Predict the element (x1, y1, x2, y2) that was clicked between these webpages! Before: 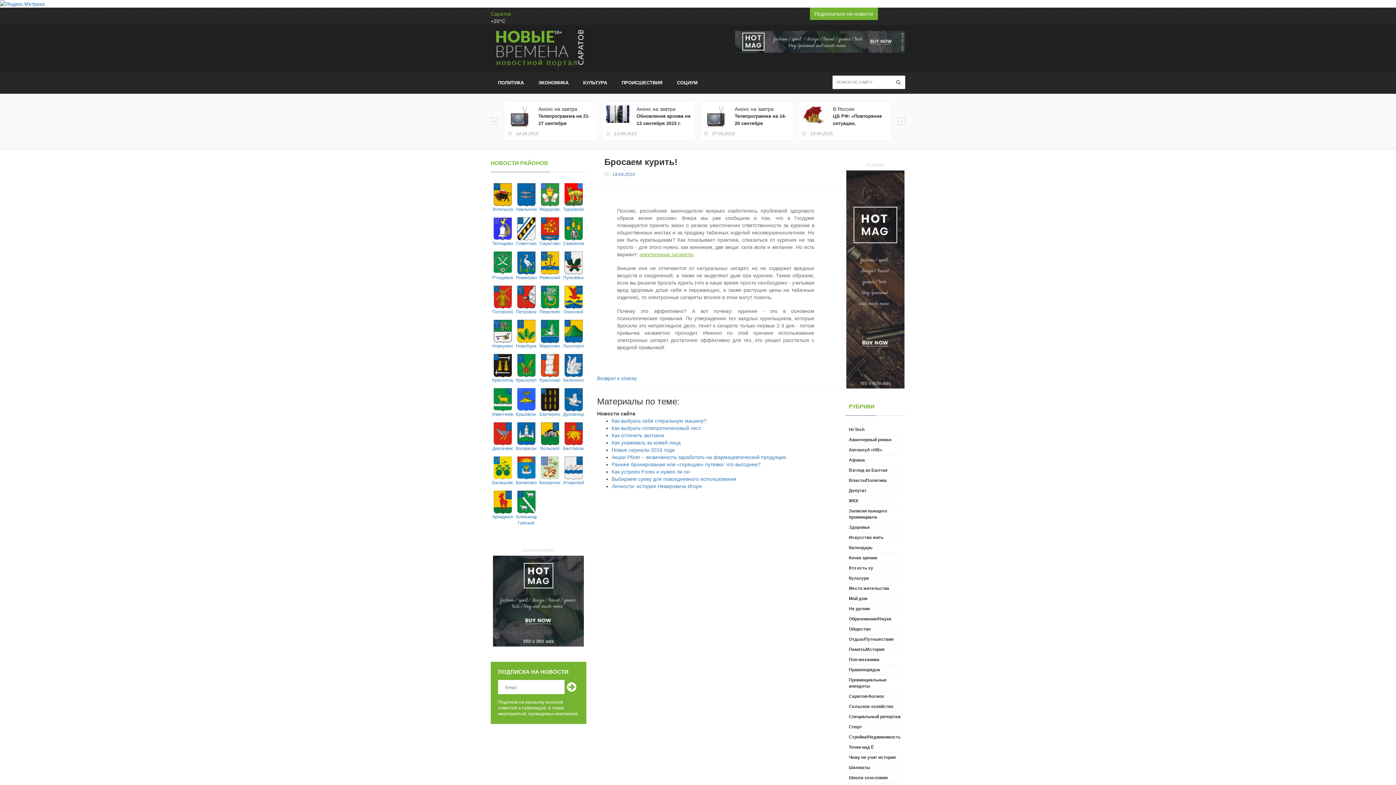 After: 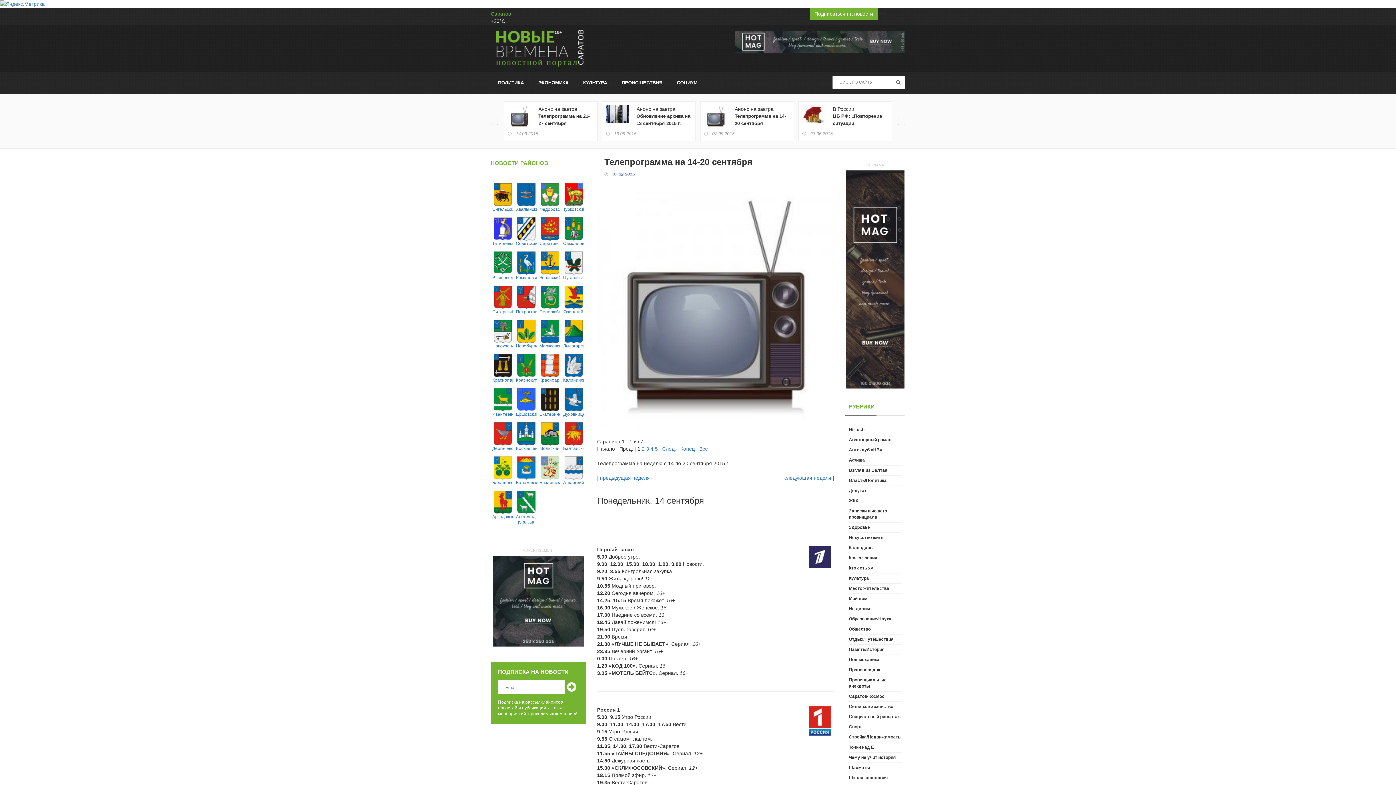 Action: bbox: (833, 112, 888, 127) label: Телепрограмма на 14-20 сентября